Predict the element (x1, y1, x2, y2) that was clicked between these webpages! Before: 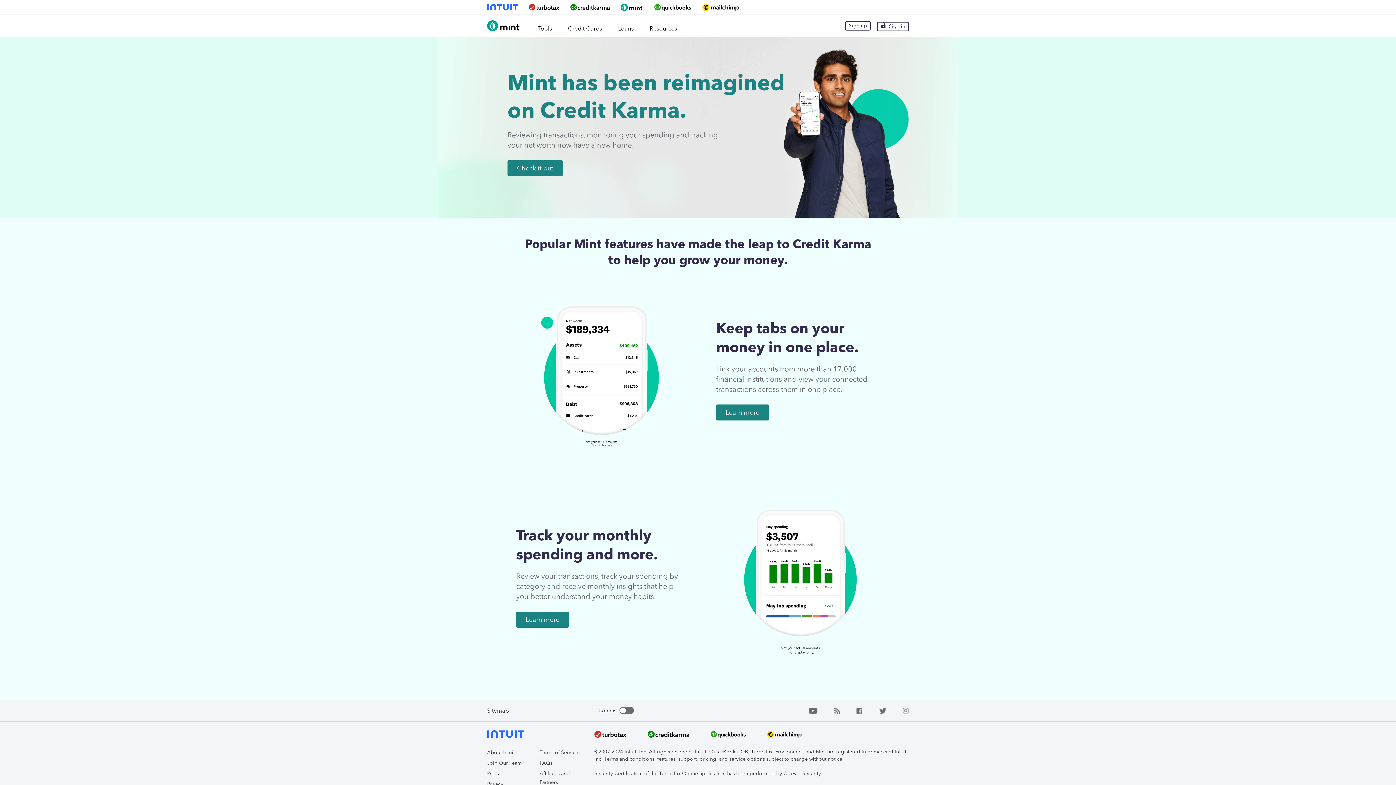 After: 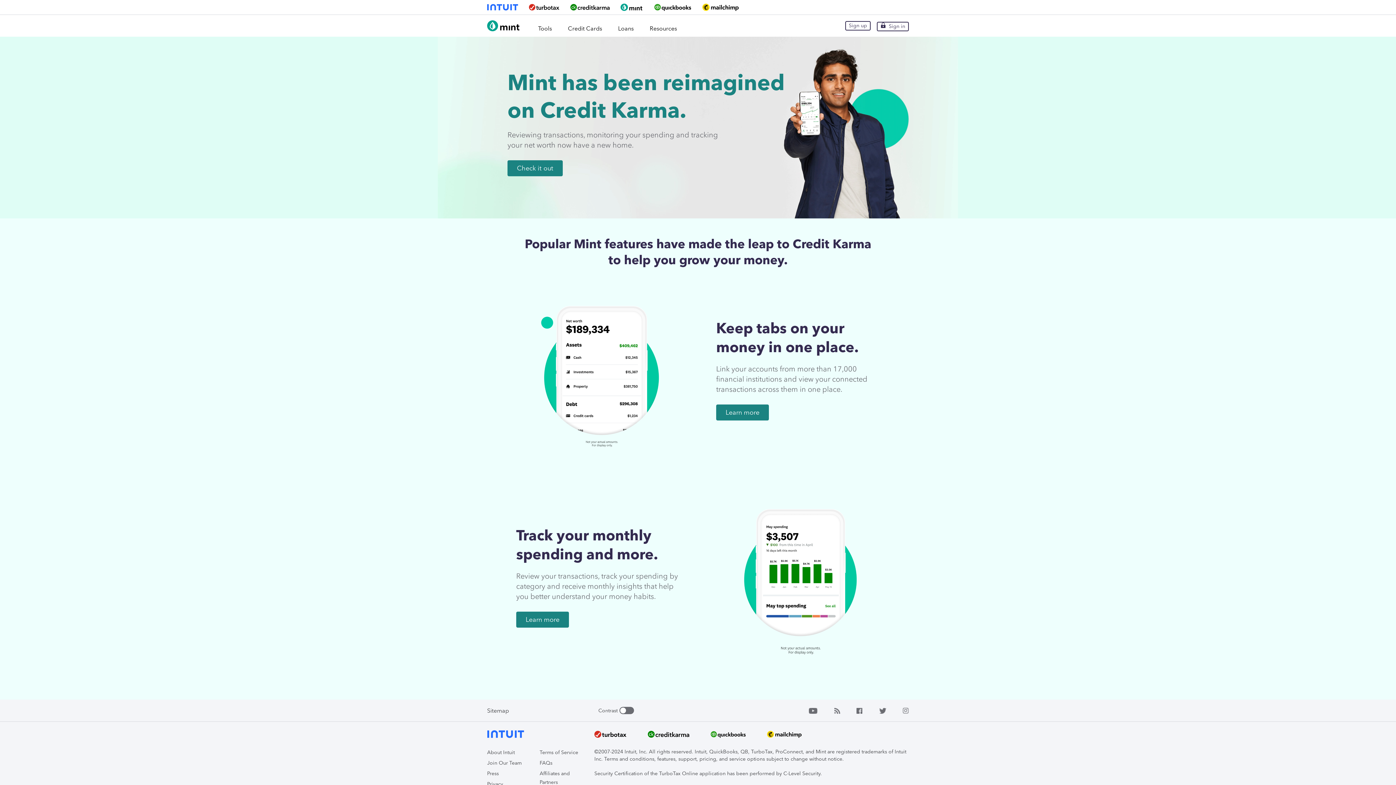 Action: bbox: (654, 3, 691, 10)